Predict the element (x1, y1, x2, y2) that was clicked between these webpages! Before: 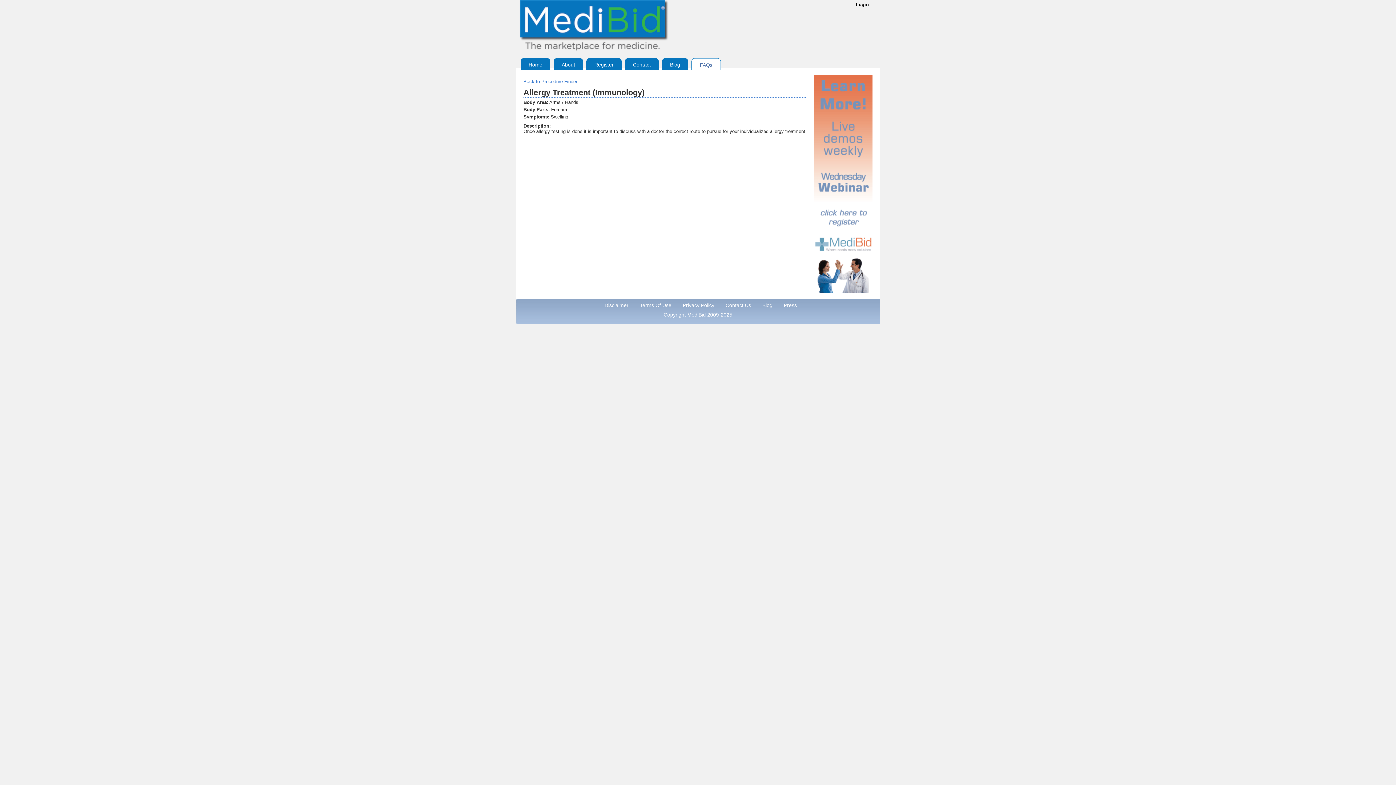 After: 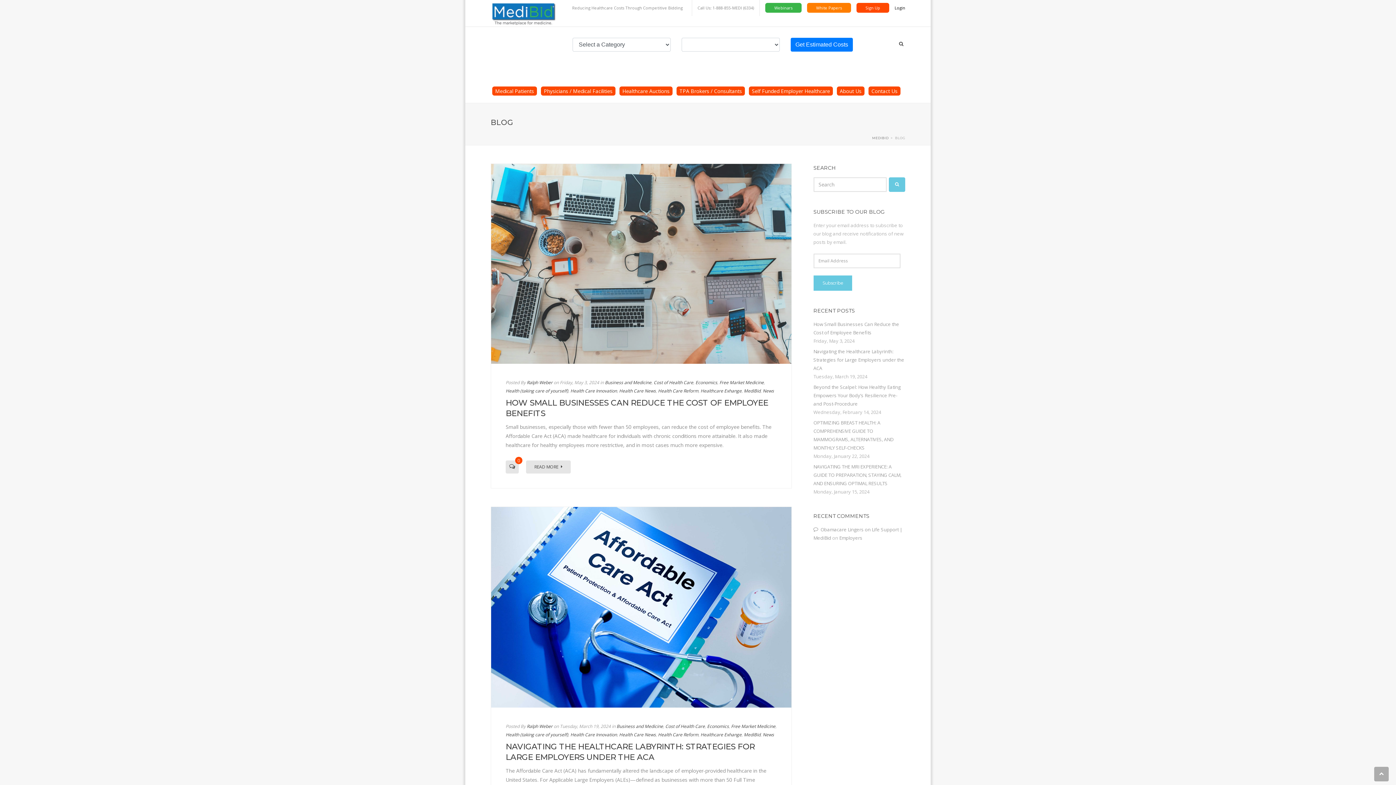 Action: bbox: (658, 58, 688, 69) label: Blog